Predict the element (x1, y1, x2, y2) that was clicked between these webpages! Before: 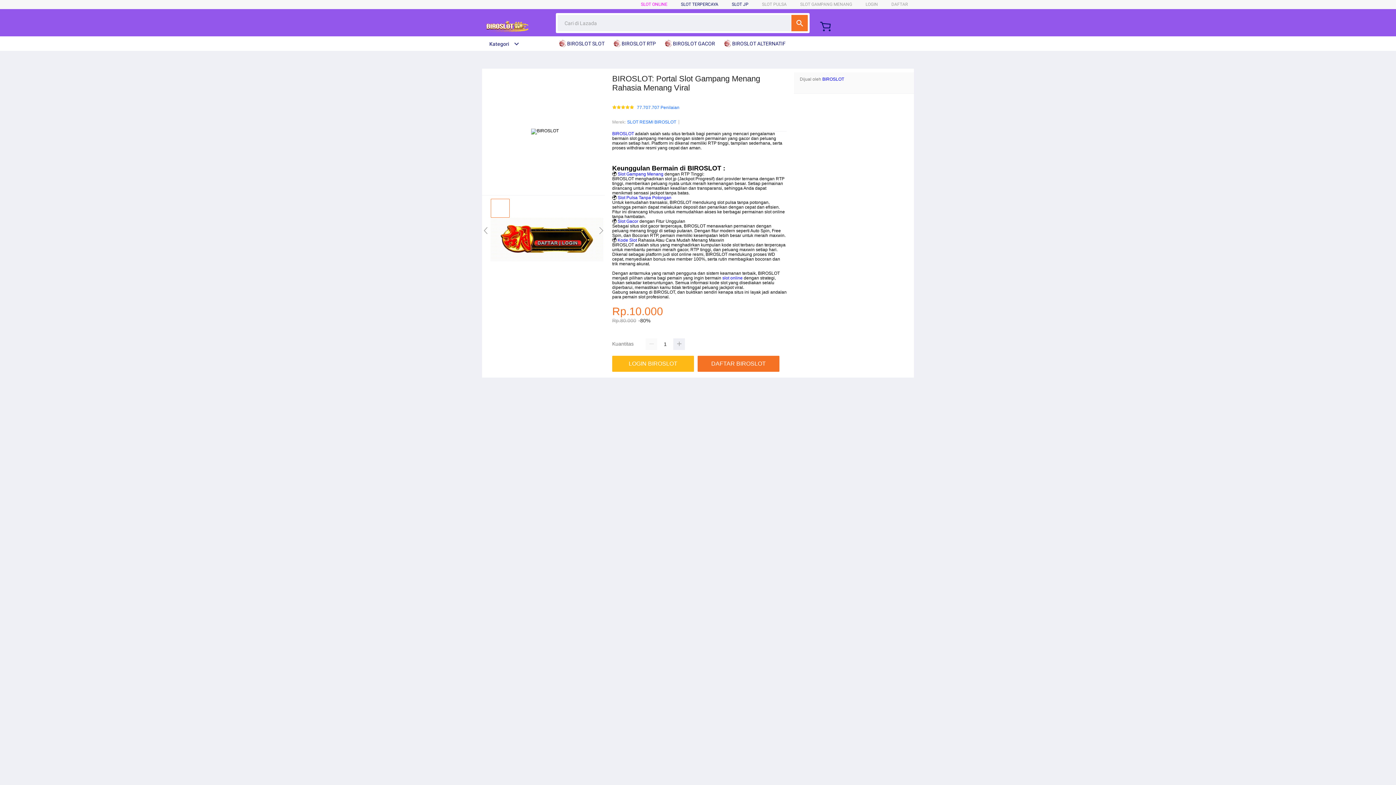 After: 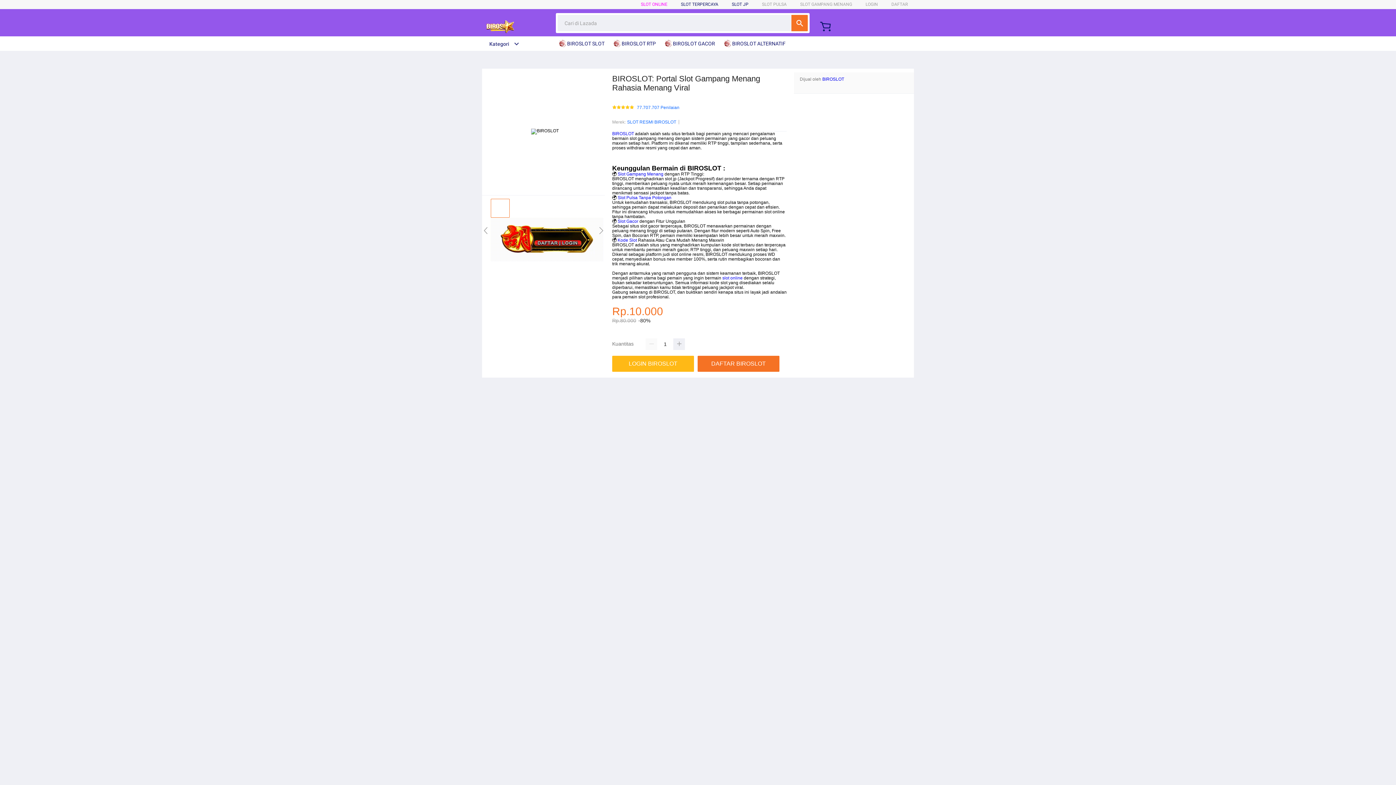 Action: bbox: (723, 36, 789, 50) label:  BIROSLOT ALTERNATIF